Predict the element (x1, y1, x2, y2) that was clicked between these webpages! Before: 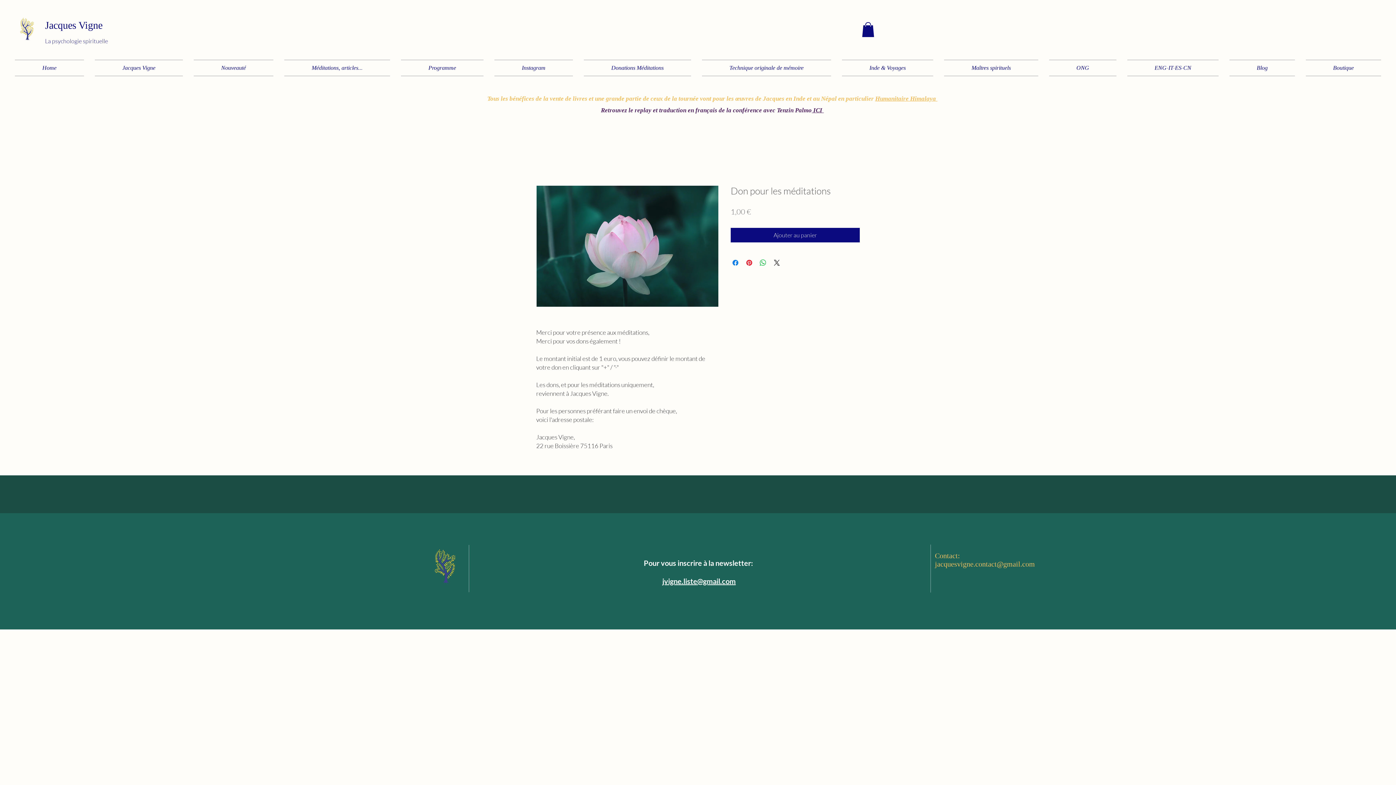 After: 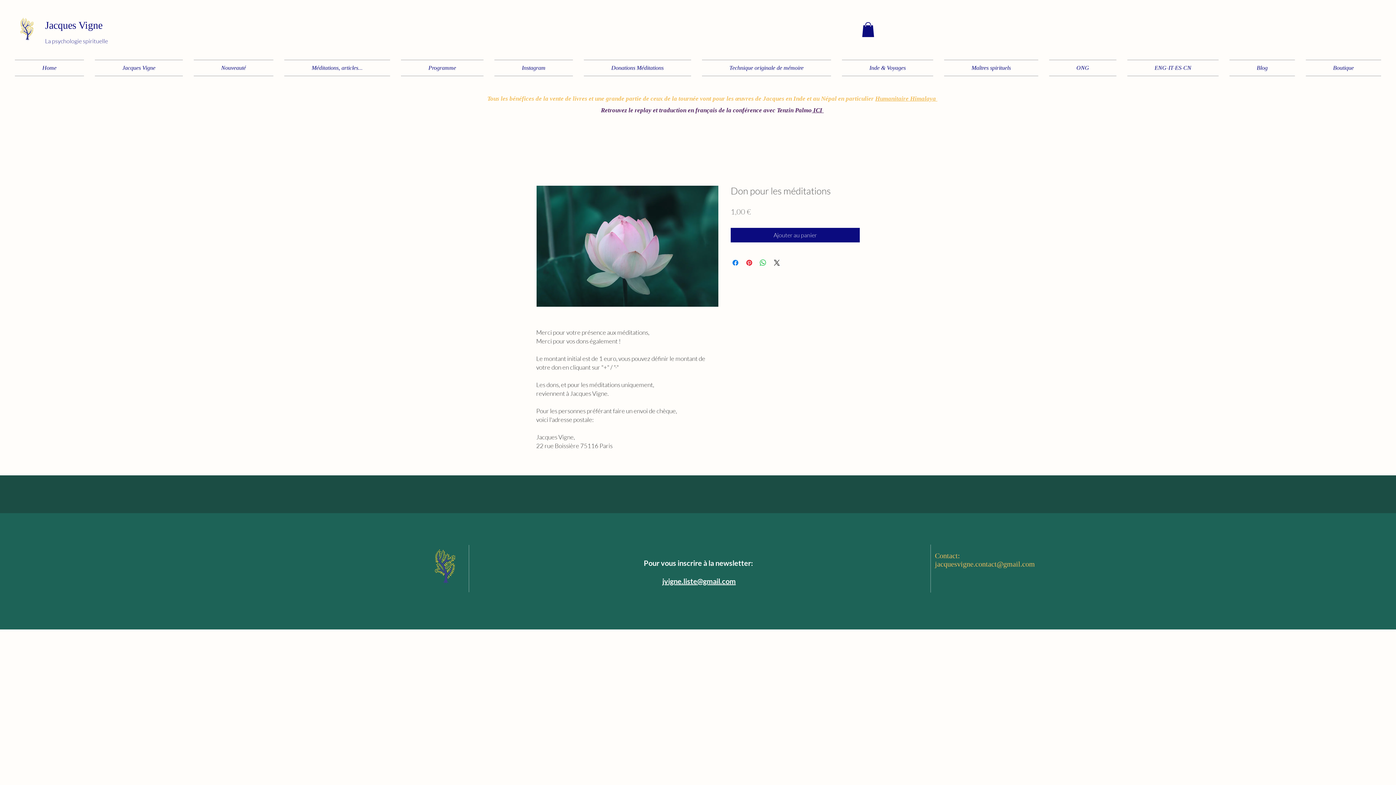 Action: bbox: (862, 22, 874, 36)